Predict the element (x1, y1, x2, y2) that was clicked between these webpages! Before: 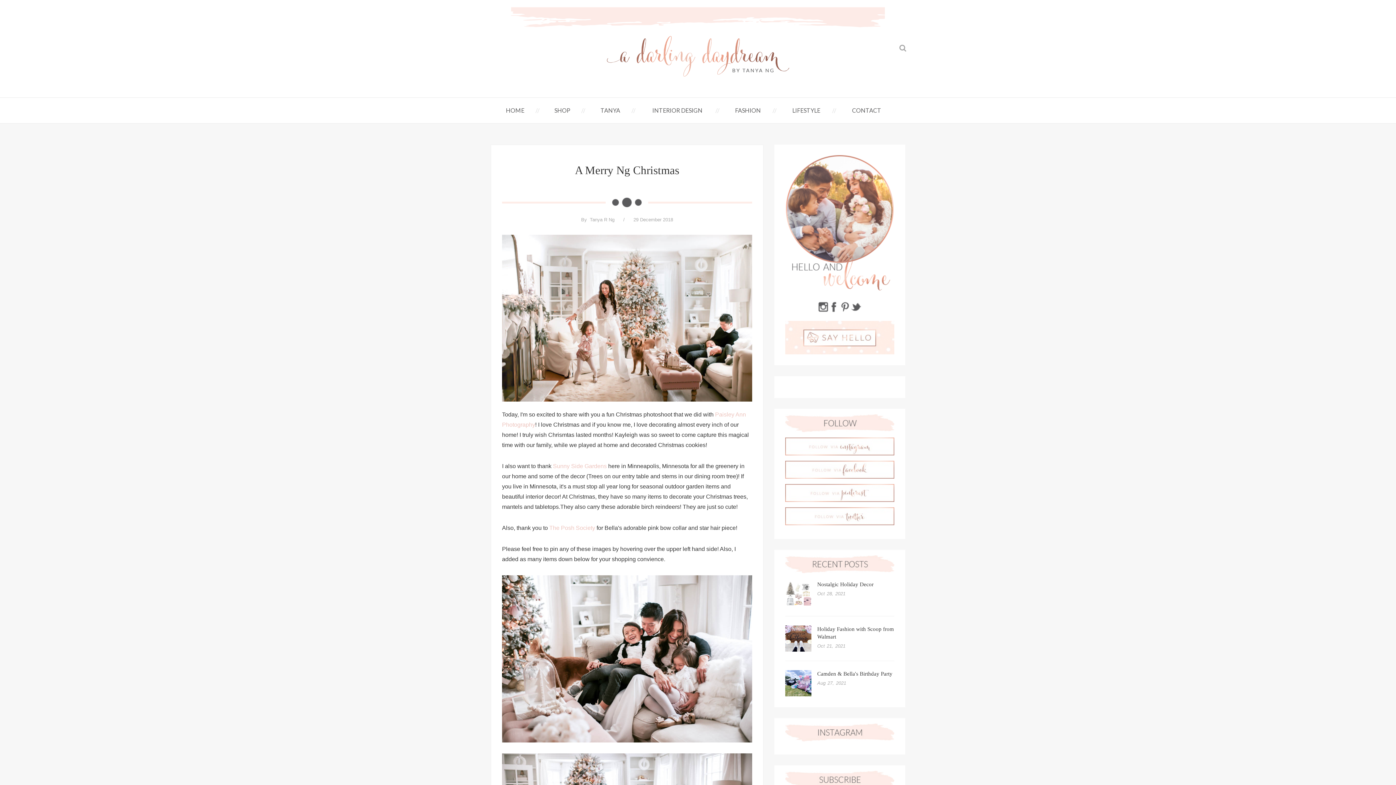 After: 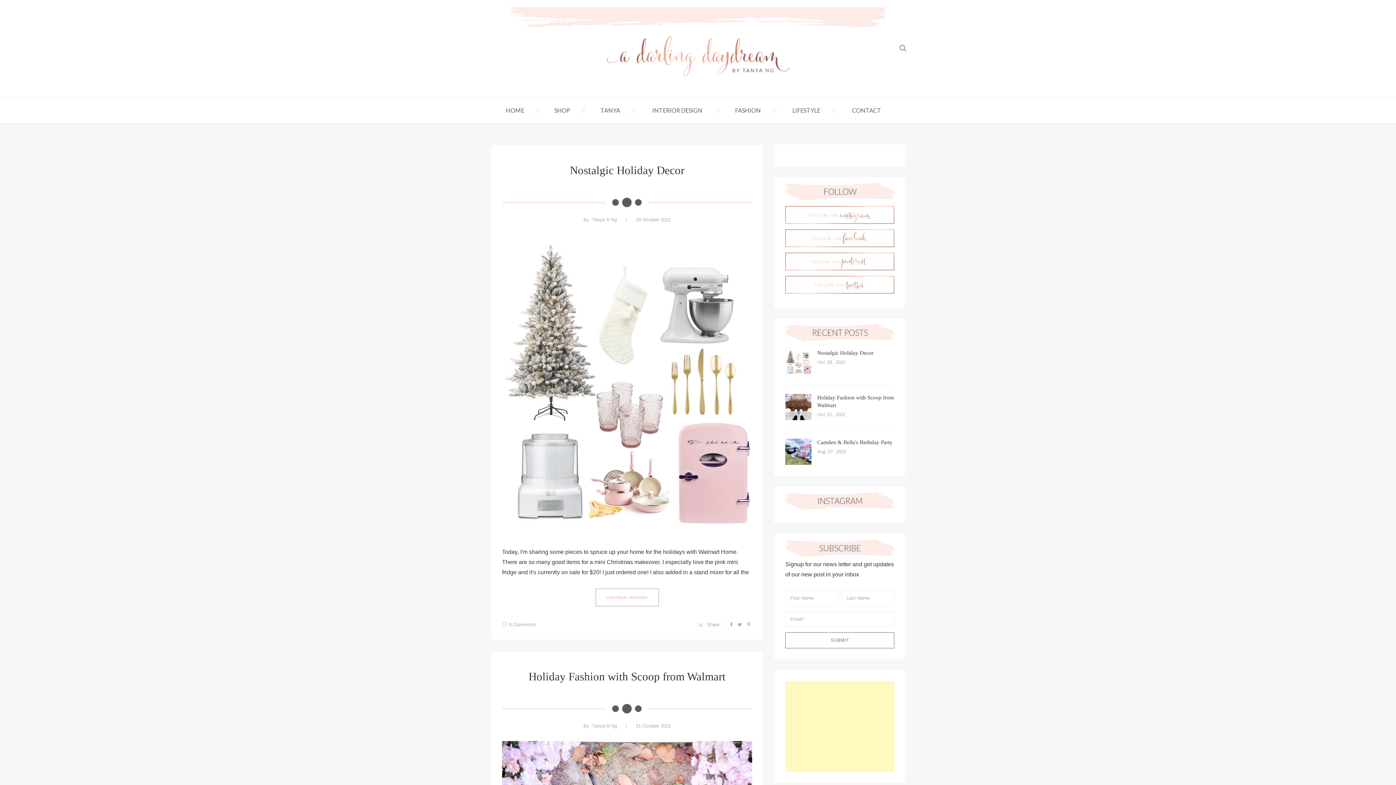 Action: bbox: (590, 217, 614, 222) label: Tanya R Ng